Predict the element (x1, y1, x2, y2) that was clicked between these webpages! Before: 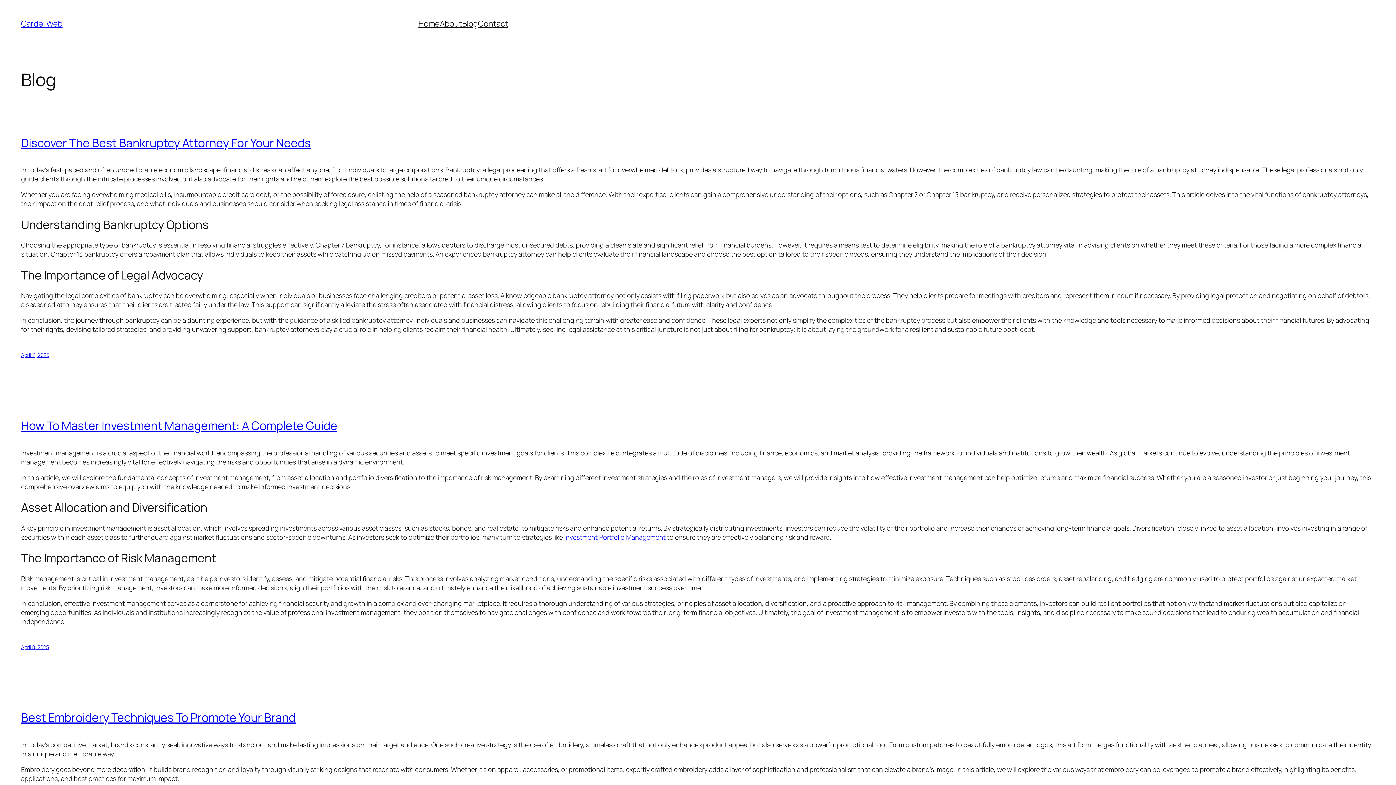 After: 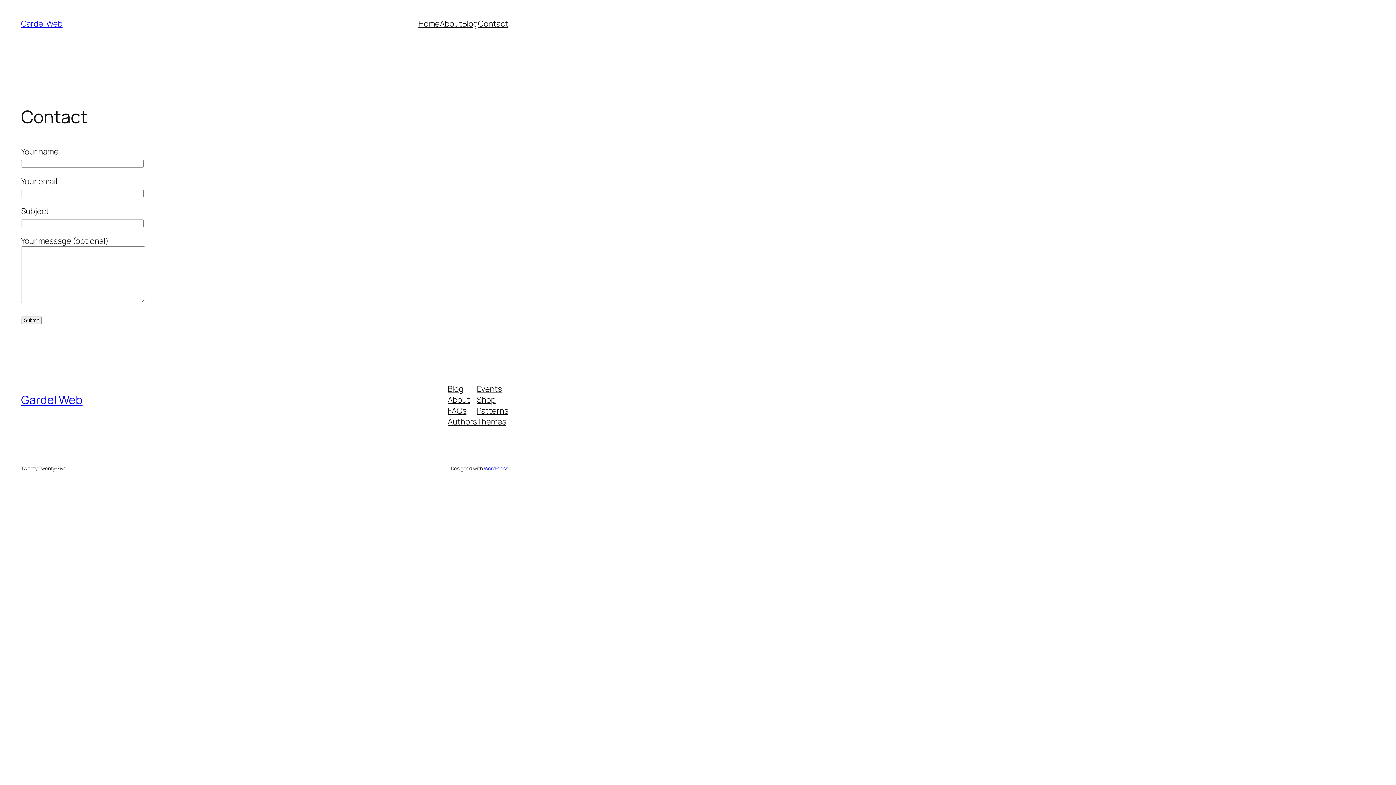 Action: label: Contact bbox: (478, 18, 508, 29)